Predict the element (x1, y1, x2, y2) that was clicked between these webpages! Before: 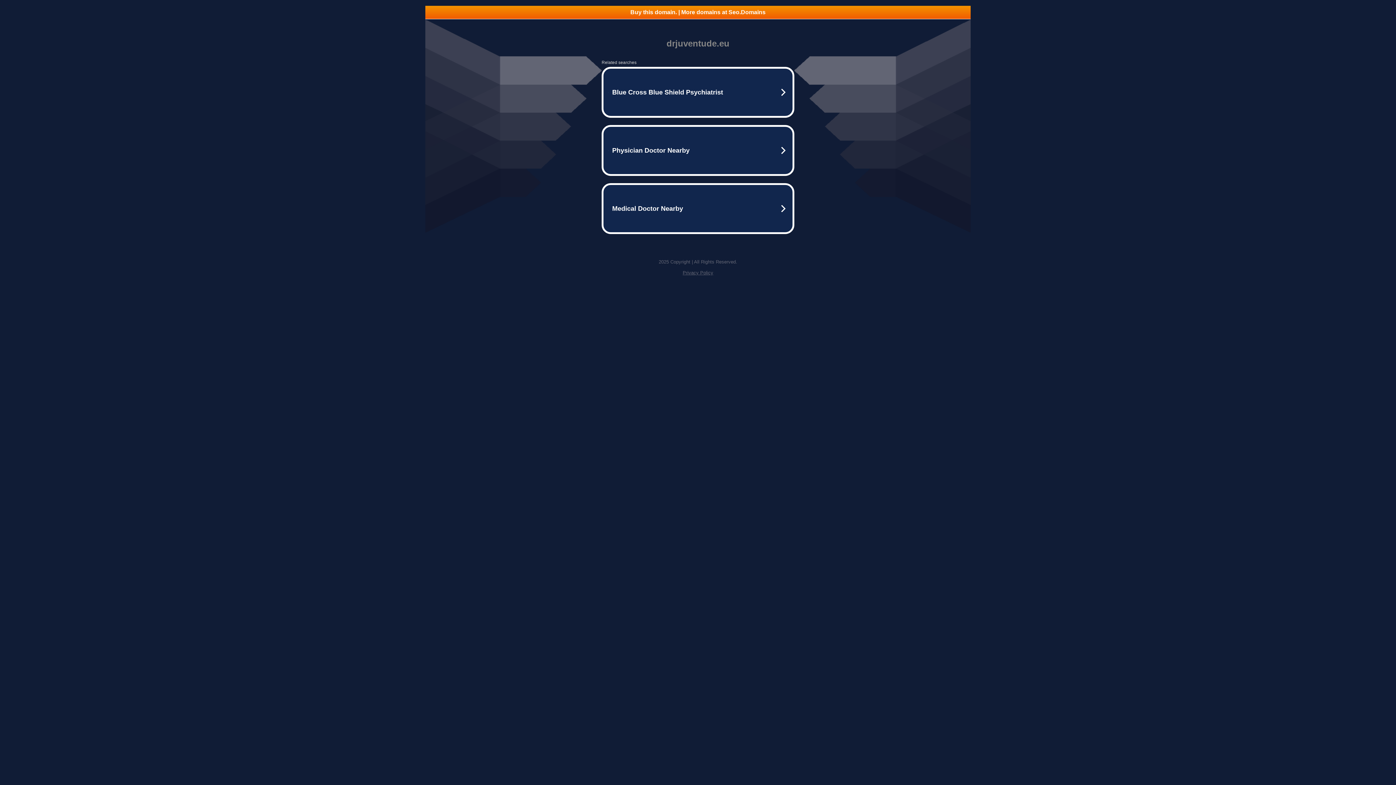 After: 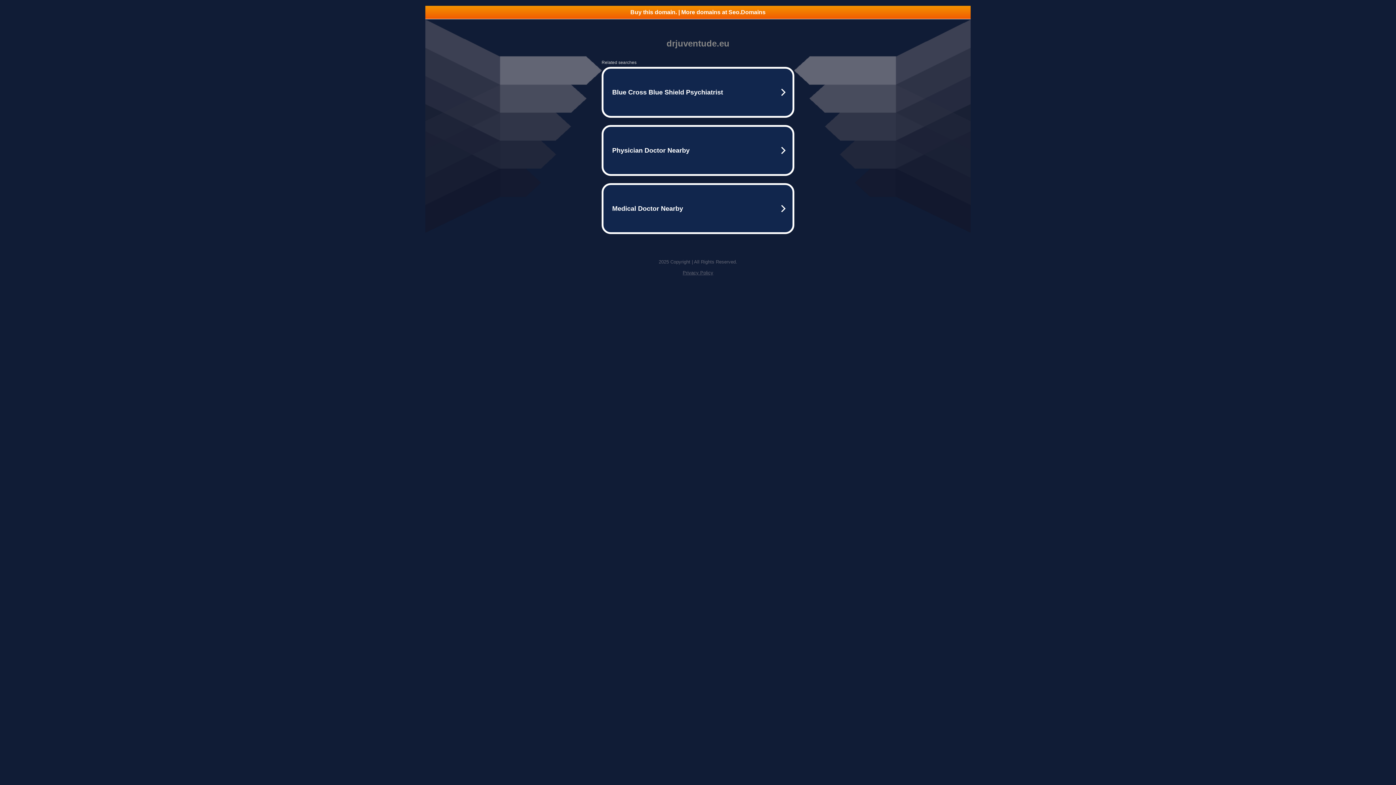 Action: label: Privacy Policy bbox: (682, 270, 713, 275)